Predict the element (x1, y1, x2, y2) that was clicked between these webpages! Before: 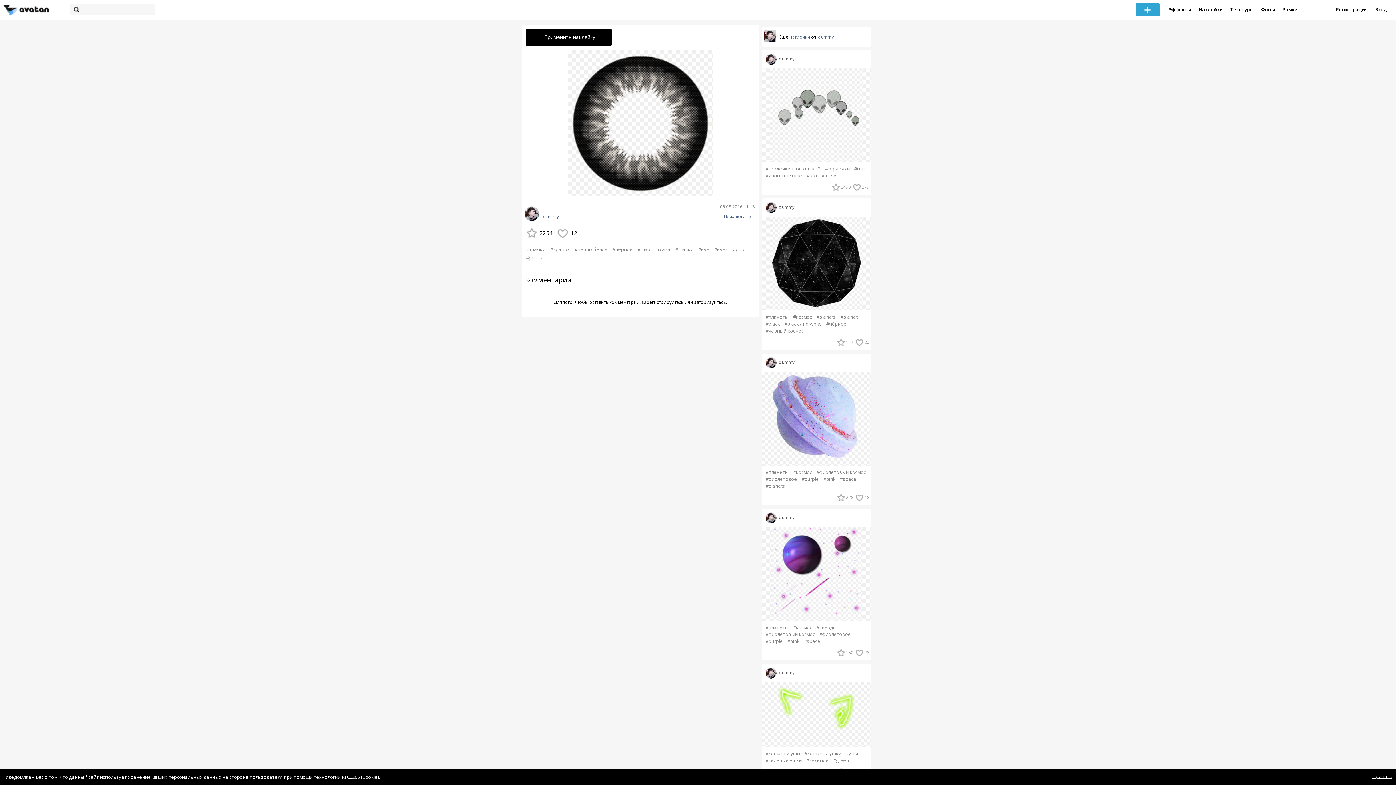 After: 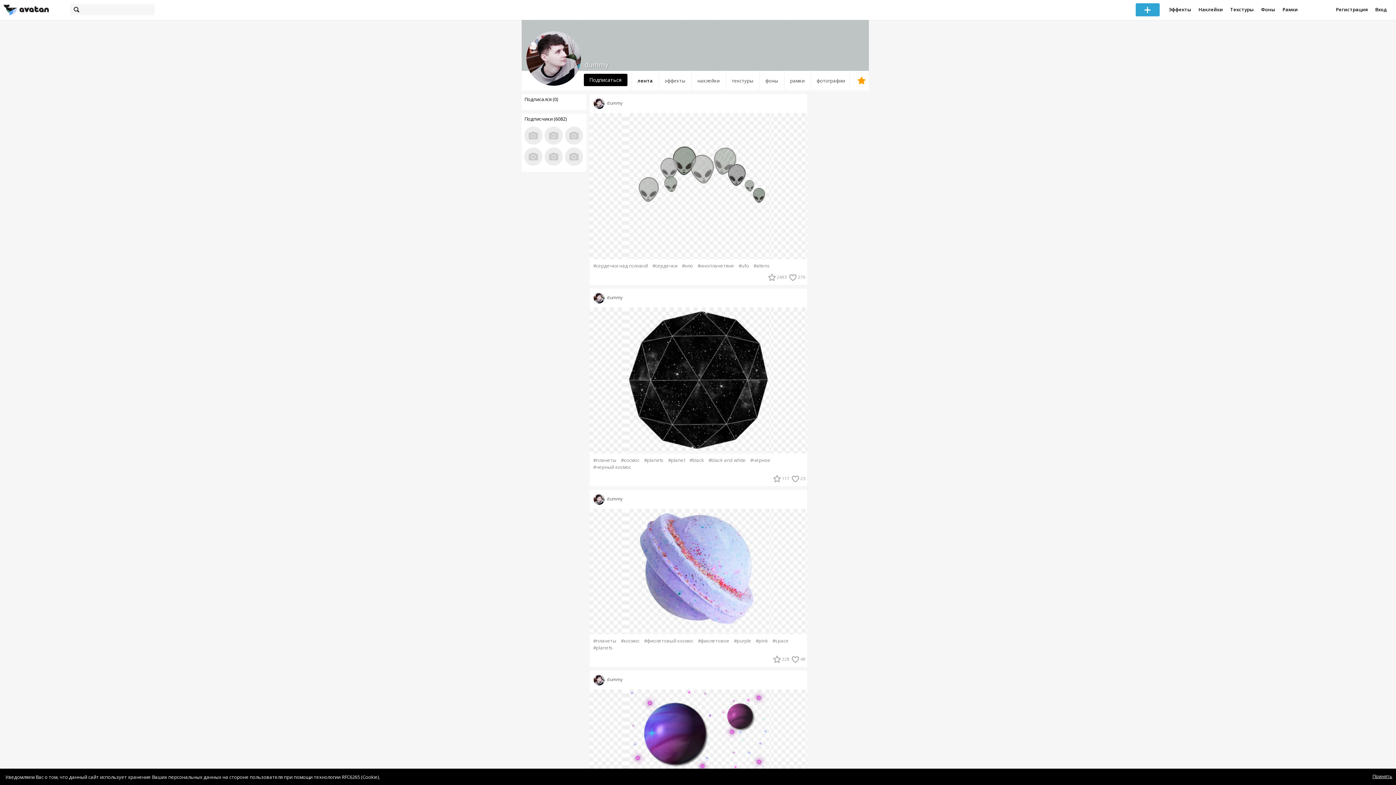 Action: bbox: (765, 203, 779, 210) label:  